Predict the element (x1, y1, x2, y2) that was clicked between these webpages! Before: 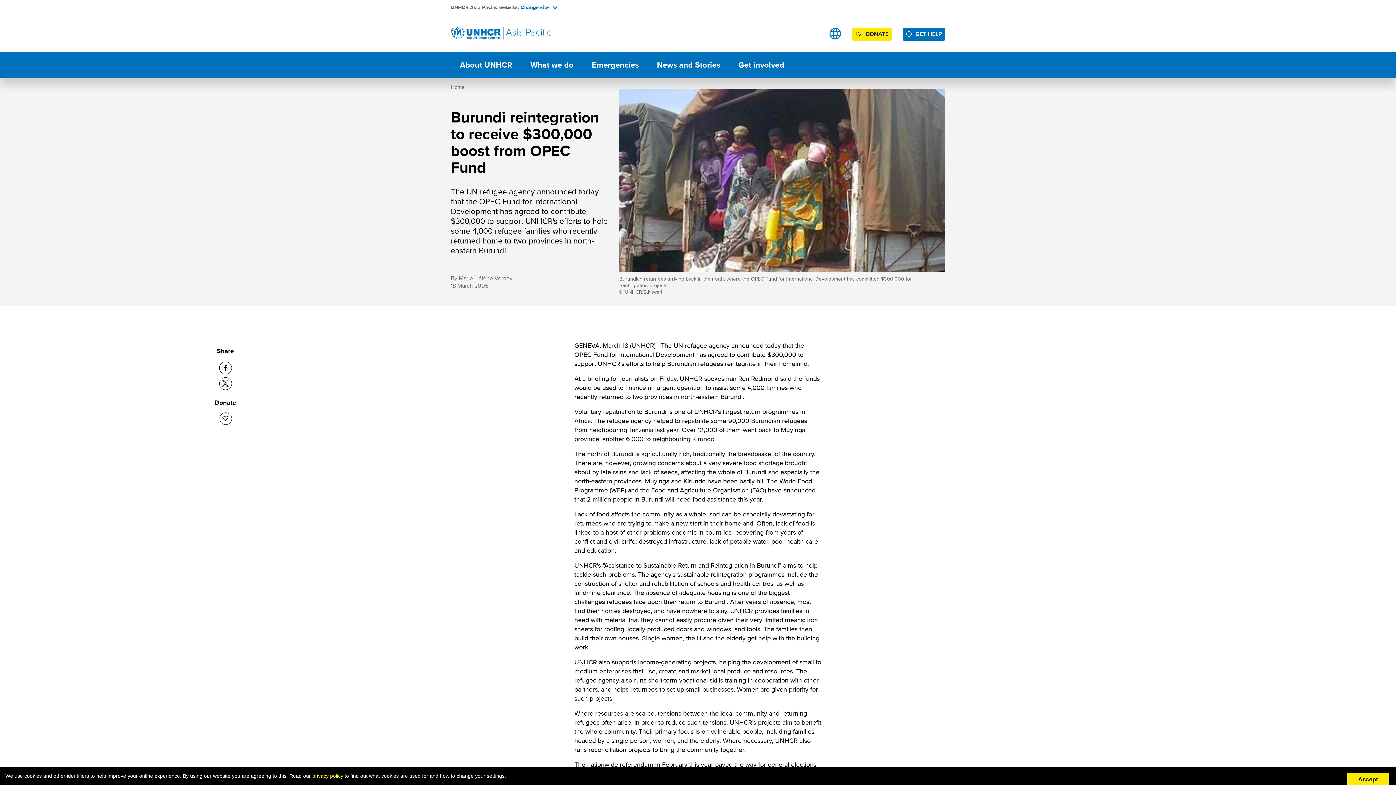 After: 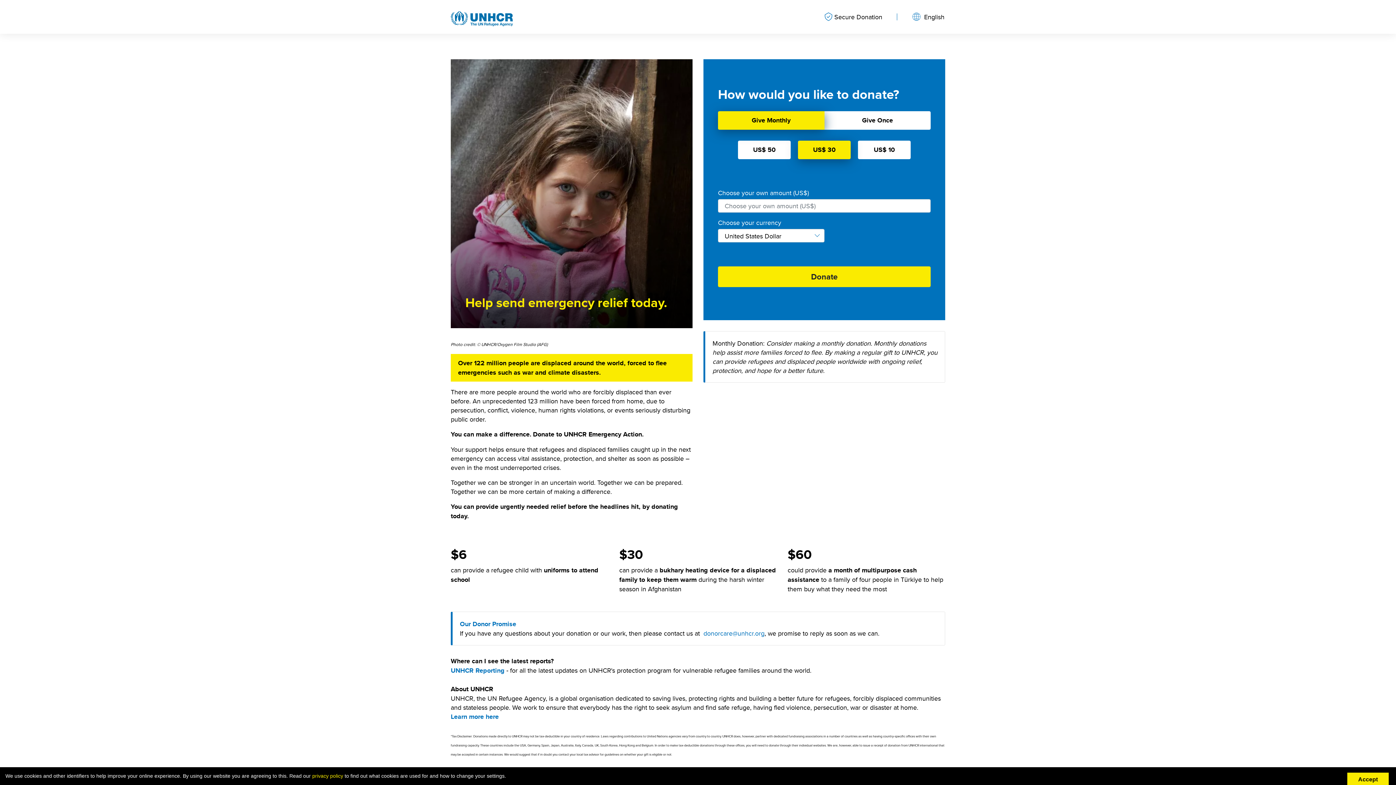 Action: bbox: (219, 412, 231, 425) label: Donate